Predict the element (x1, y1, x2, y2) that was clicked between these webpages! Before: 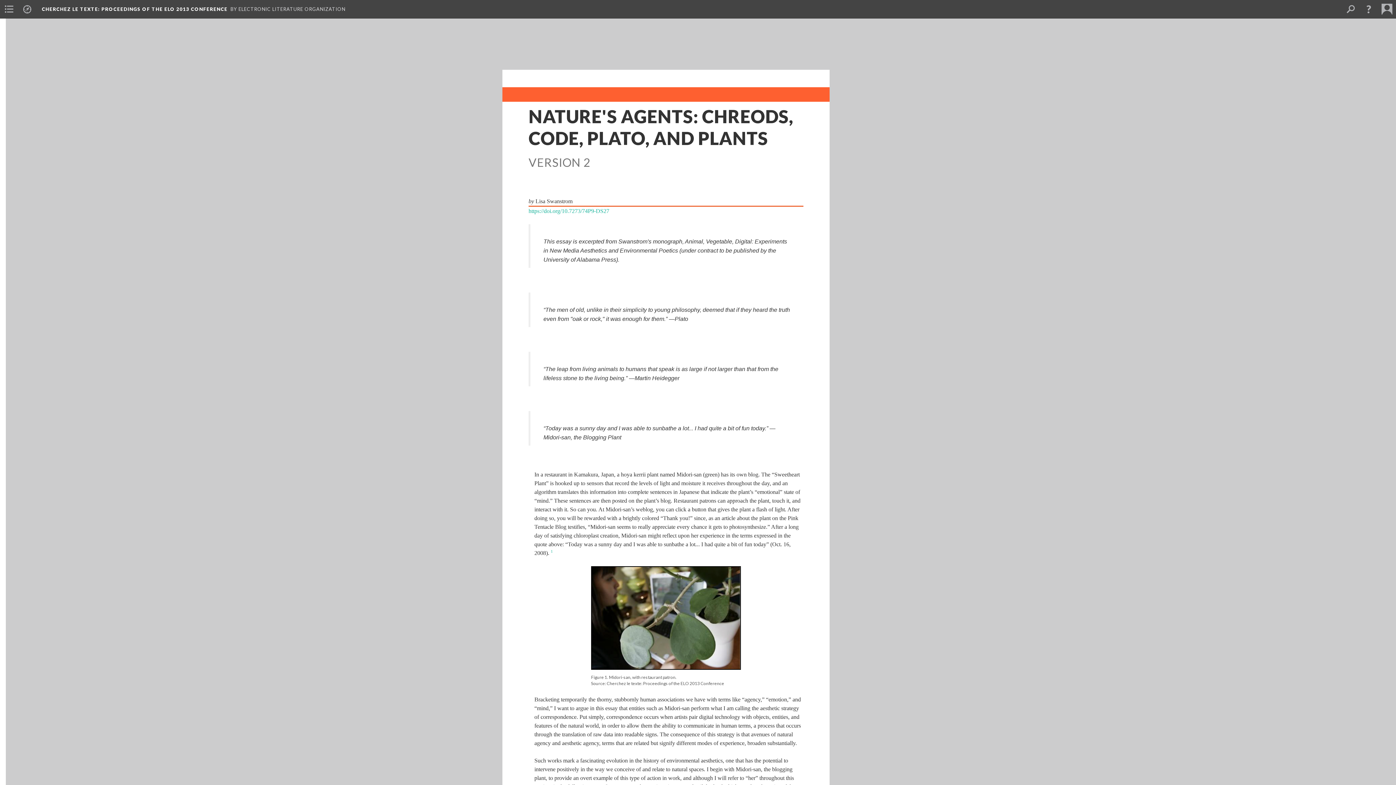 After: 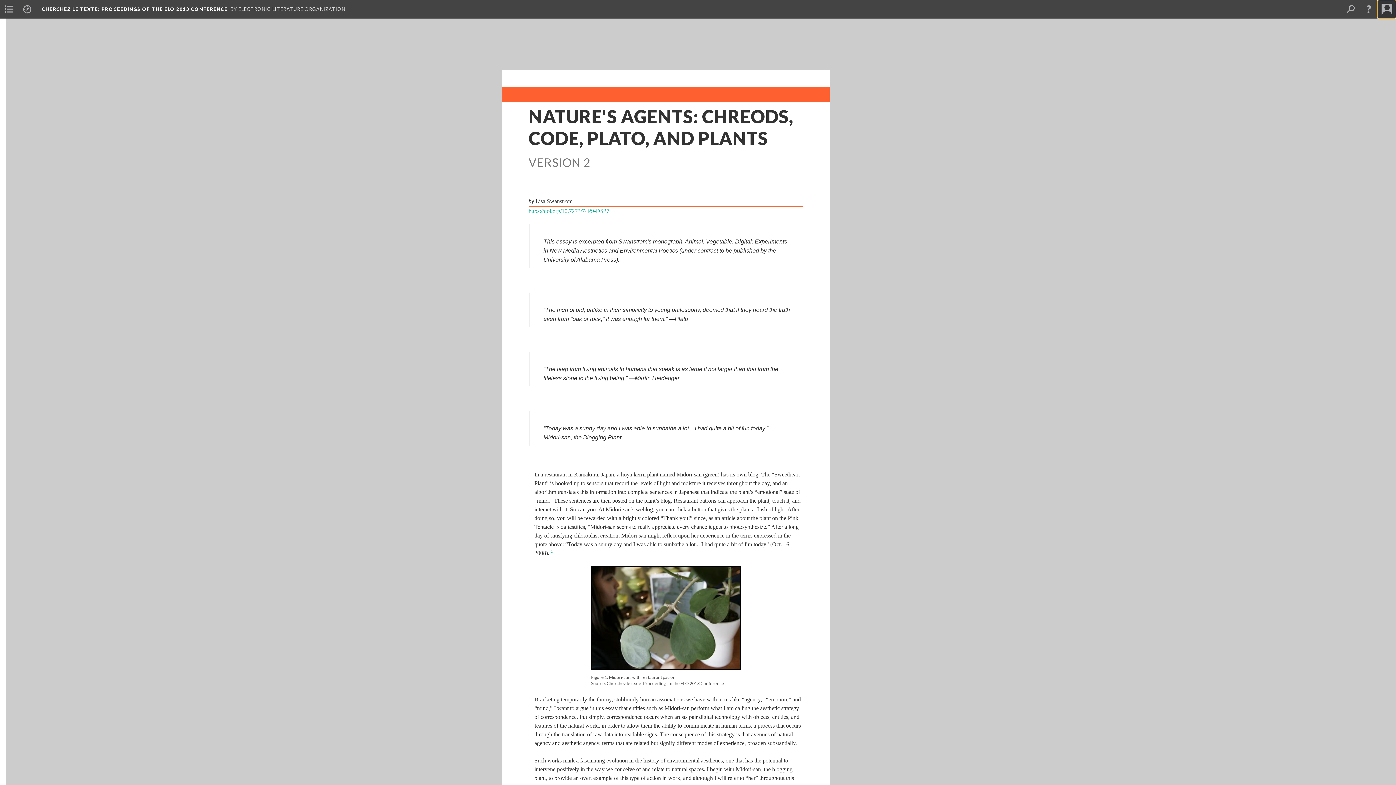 Action: bbox: (1378, 0, 1396, 18)